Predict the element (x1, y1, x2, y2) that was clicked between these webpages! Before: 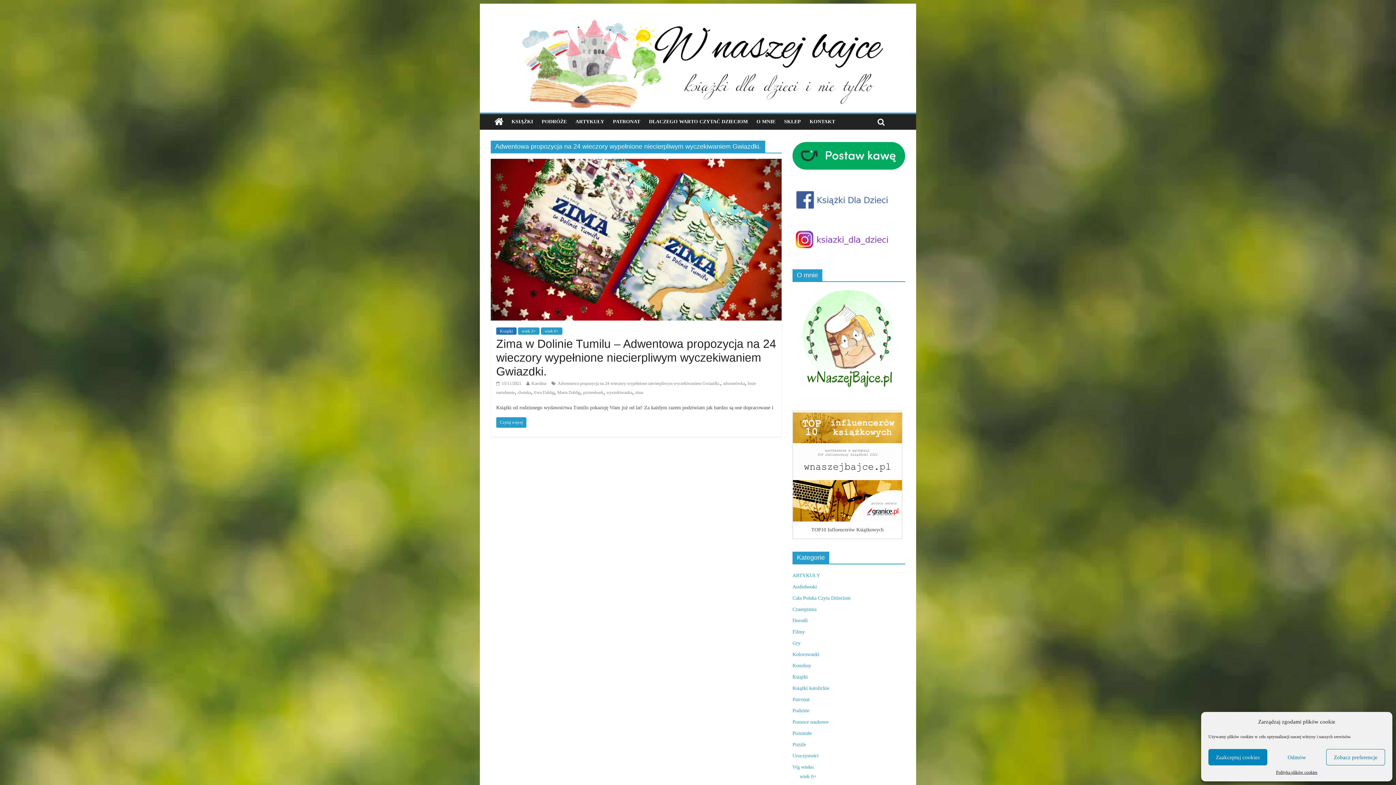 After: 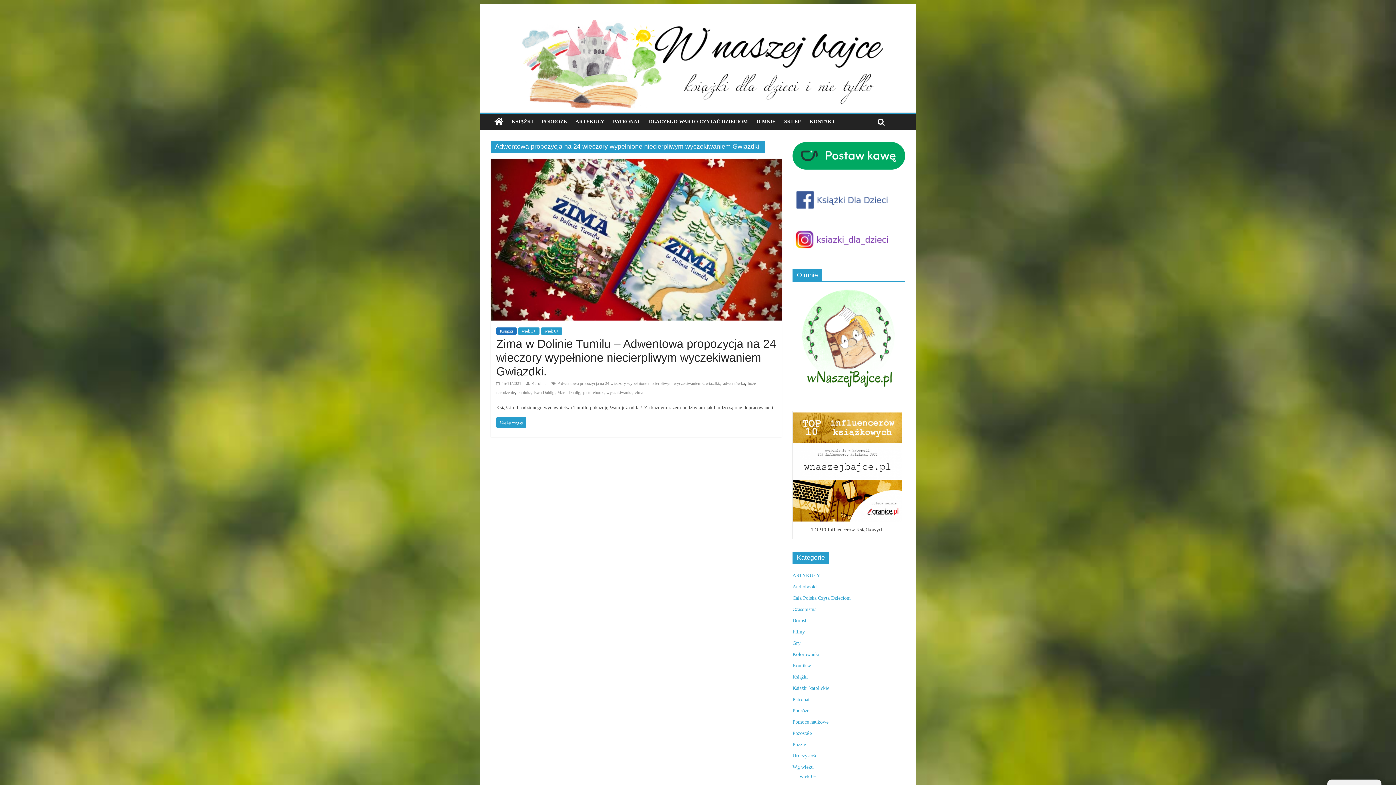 Action: label: Odmów bbox: (1267, 749, 1326, 765)